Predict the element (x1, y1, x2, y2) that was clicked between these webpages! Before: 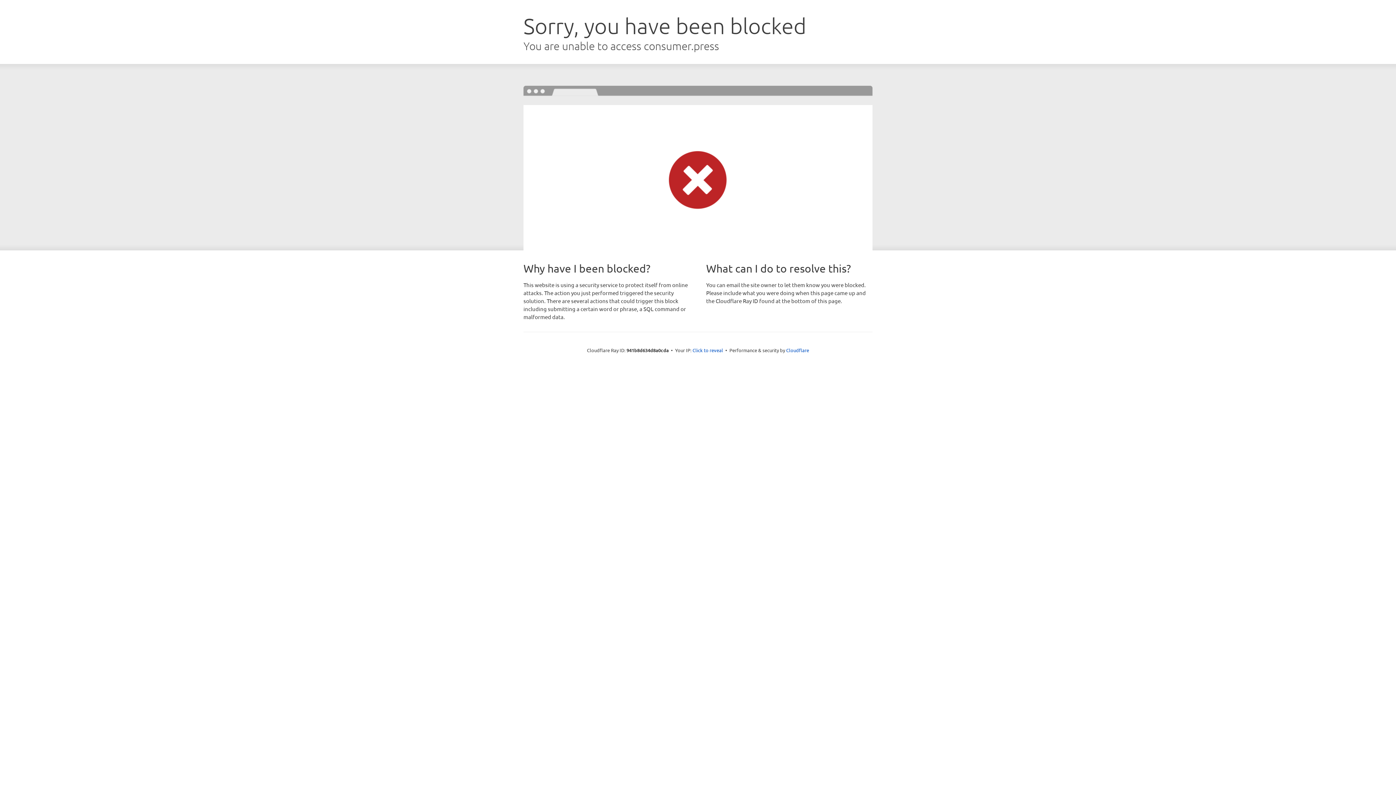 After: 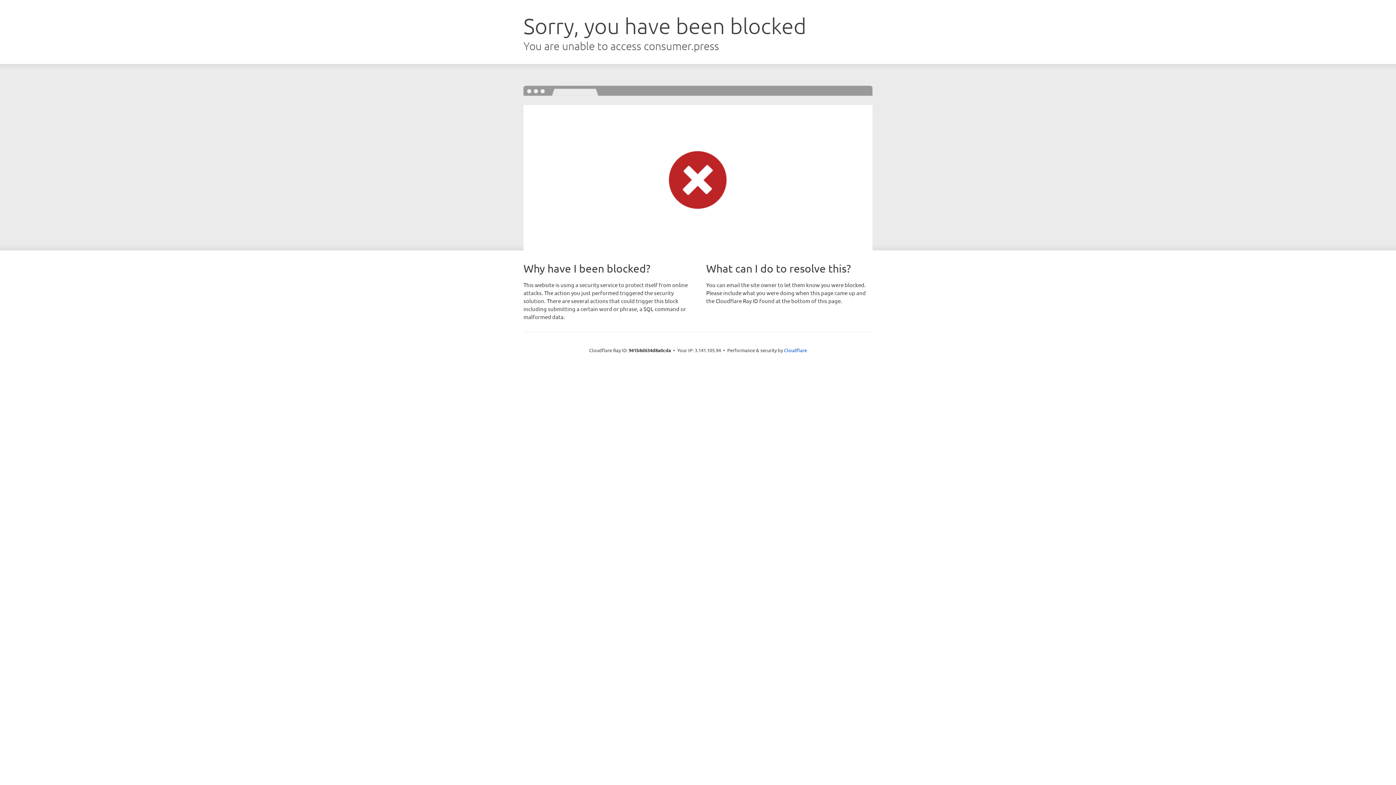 Action: label: Click to reveal bbox: (692, 346, 723, 353)